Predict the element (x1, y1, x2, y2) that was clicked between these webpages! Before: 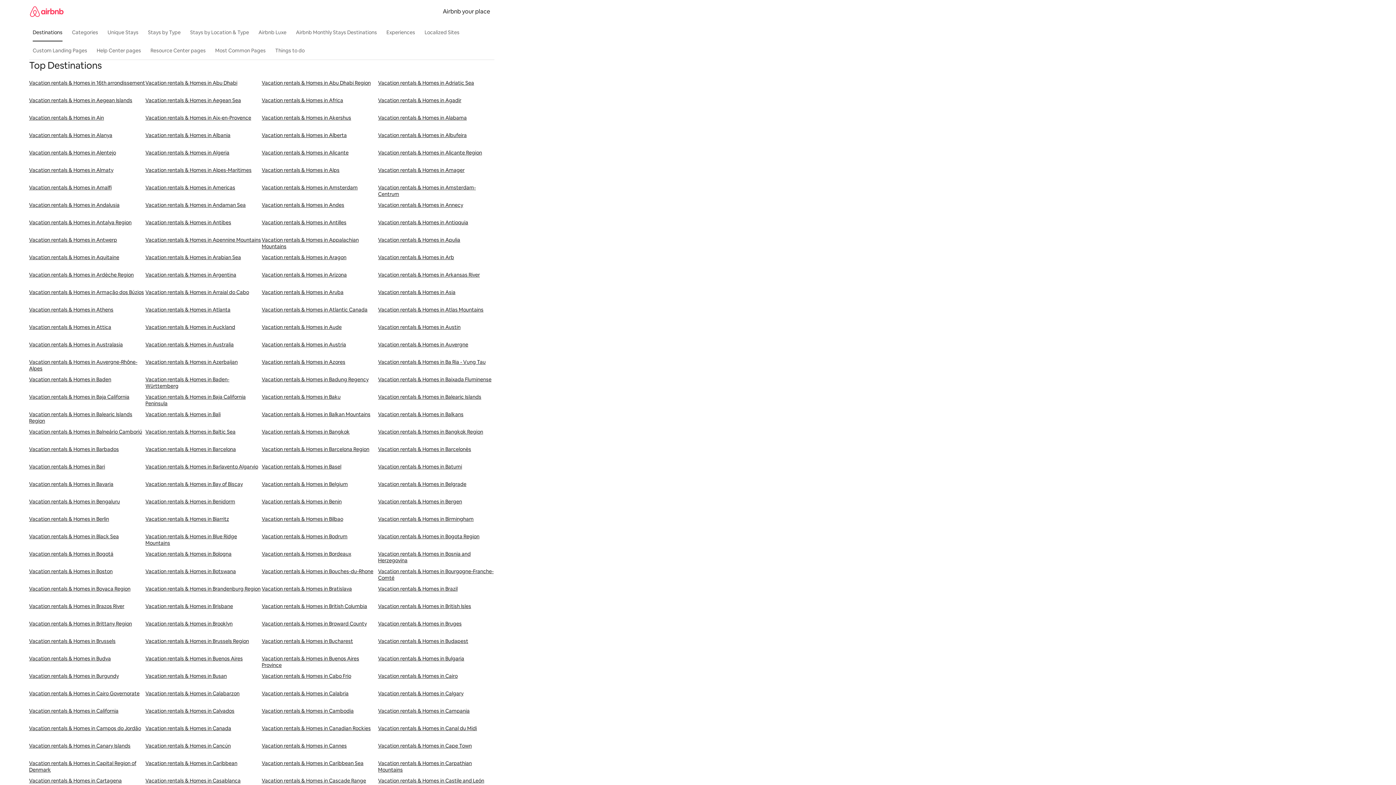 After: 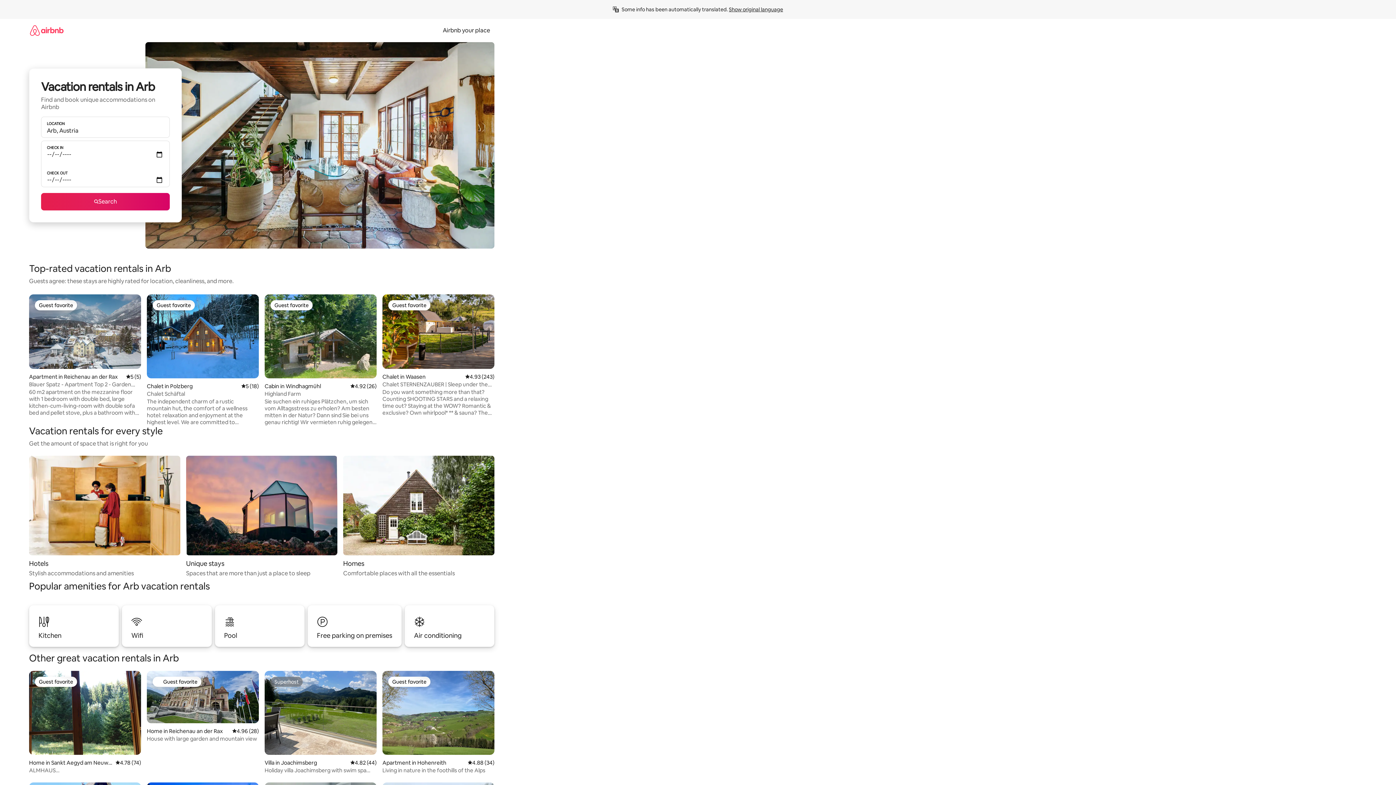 Action: bbox: (378, 254, 494, 271) label: Vacation rentals & Homes in Arb